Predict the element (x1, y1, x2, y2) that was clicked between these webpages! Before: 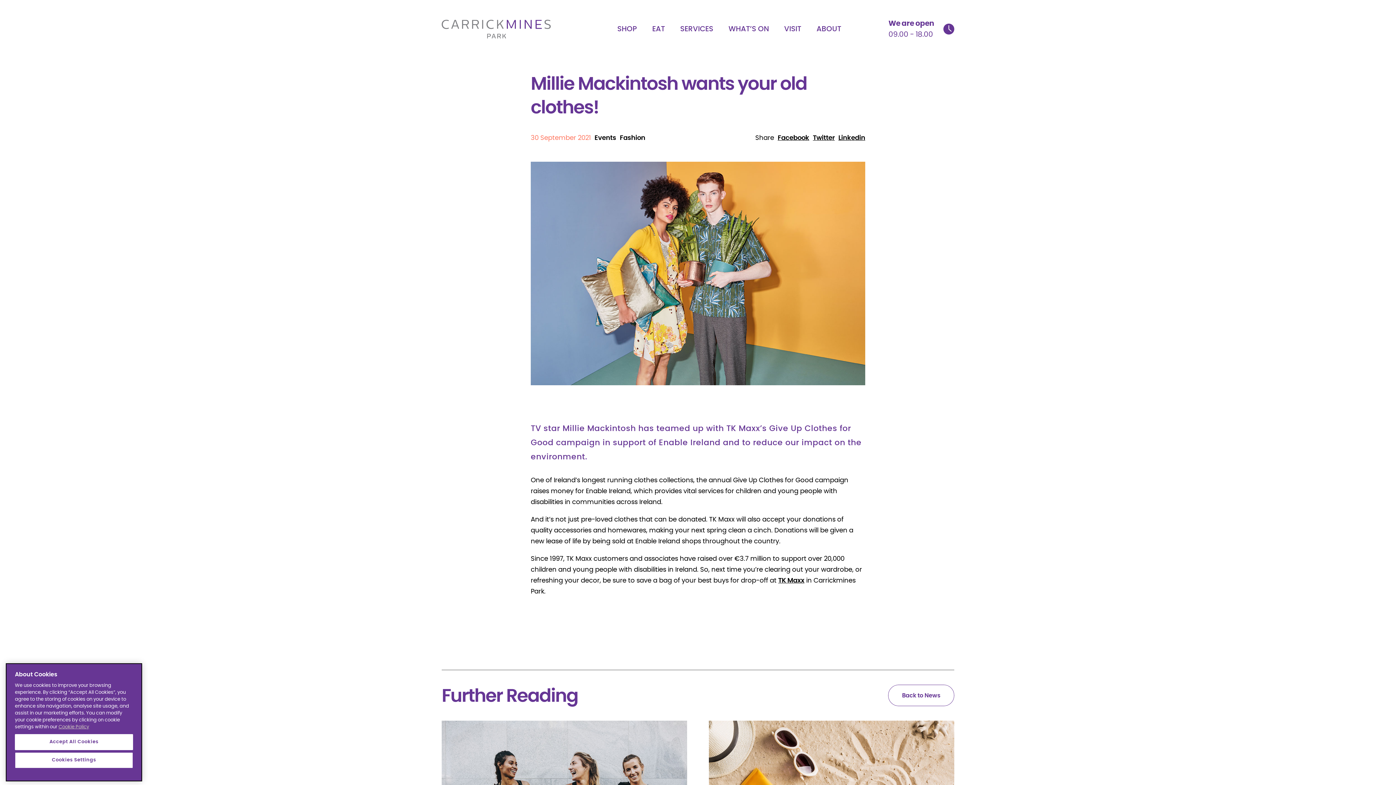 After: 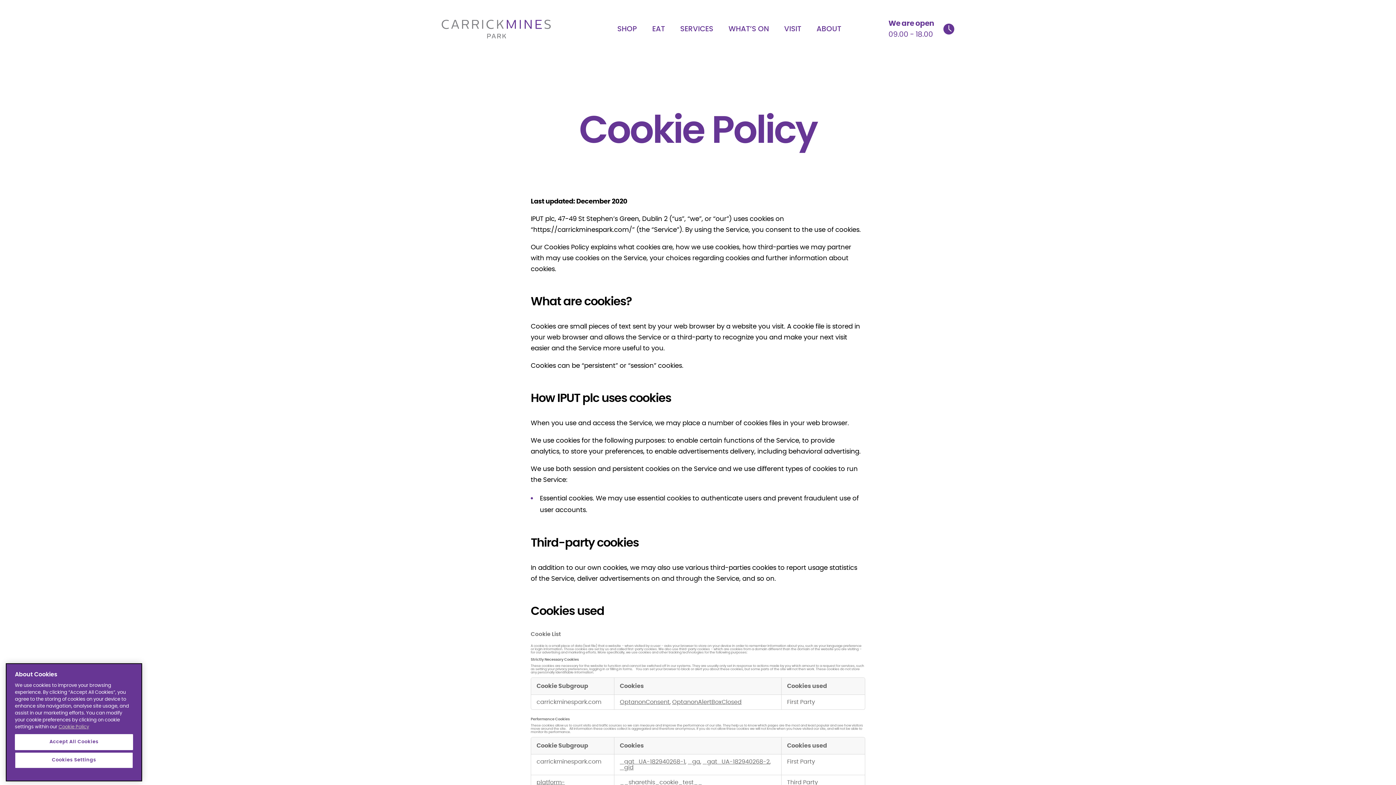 Action: bbox: (58, 734, 89, 739) label: More information about your privacy